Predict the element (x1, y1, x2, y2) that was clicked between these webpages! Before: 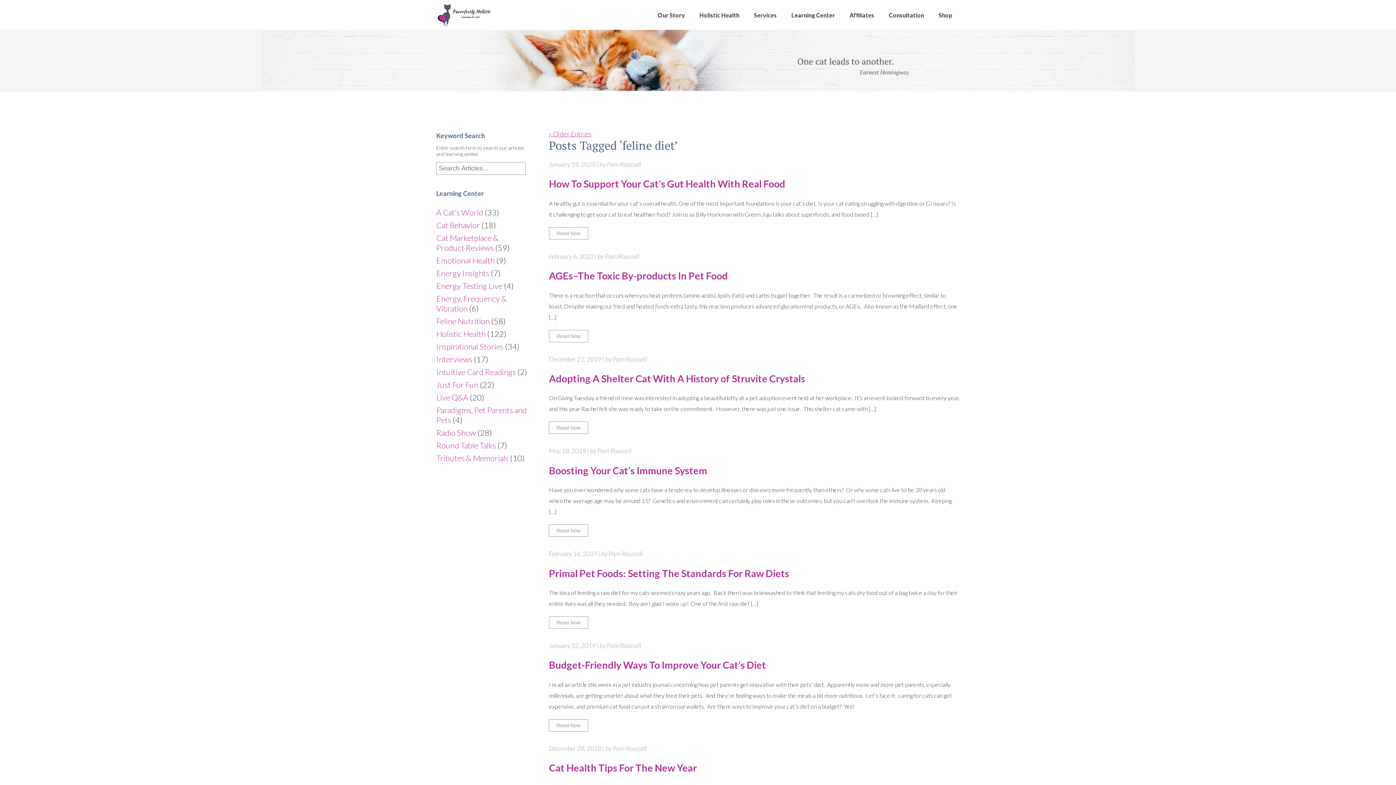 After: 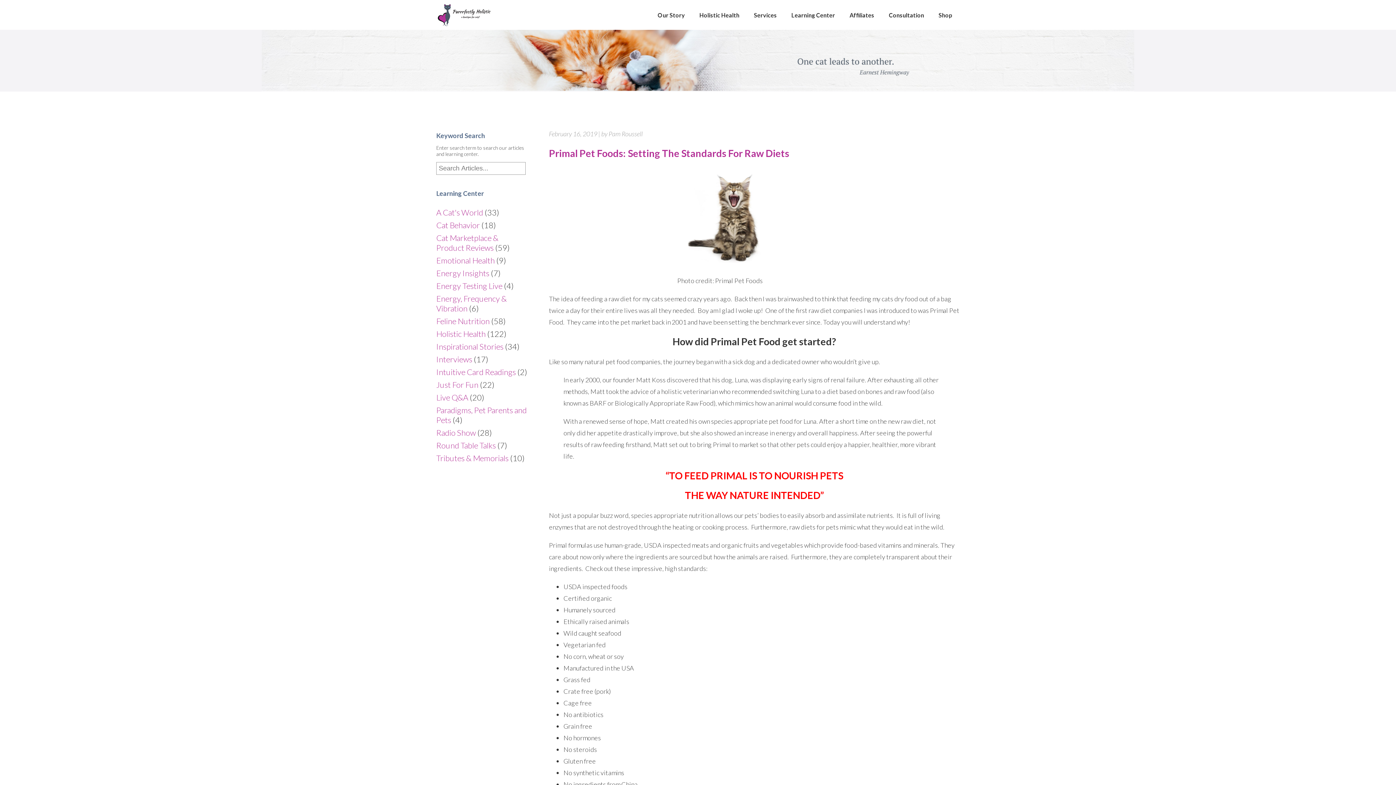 Action: label: Read Now bbox: (549, 618, 588, 626)